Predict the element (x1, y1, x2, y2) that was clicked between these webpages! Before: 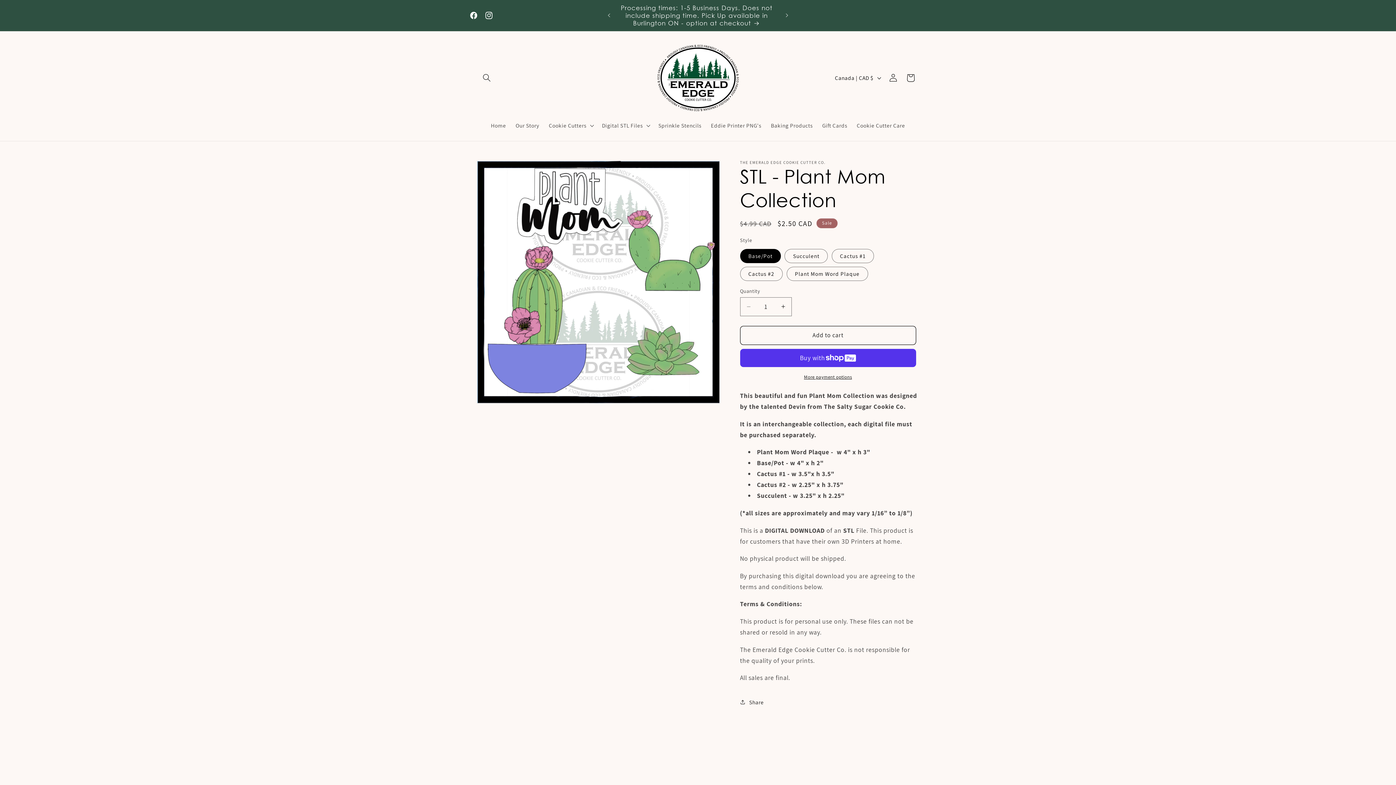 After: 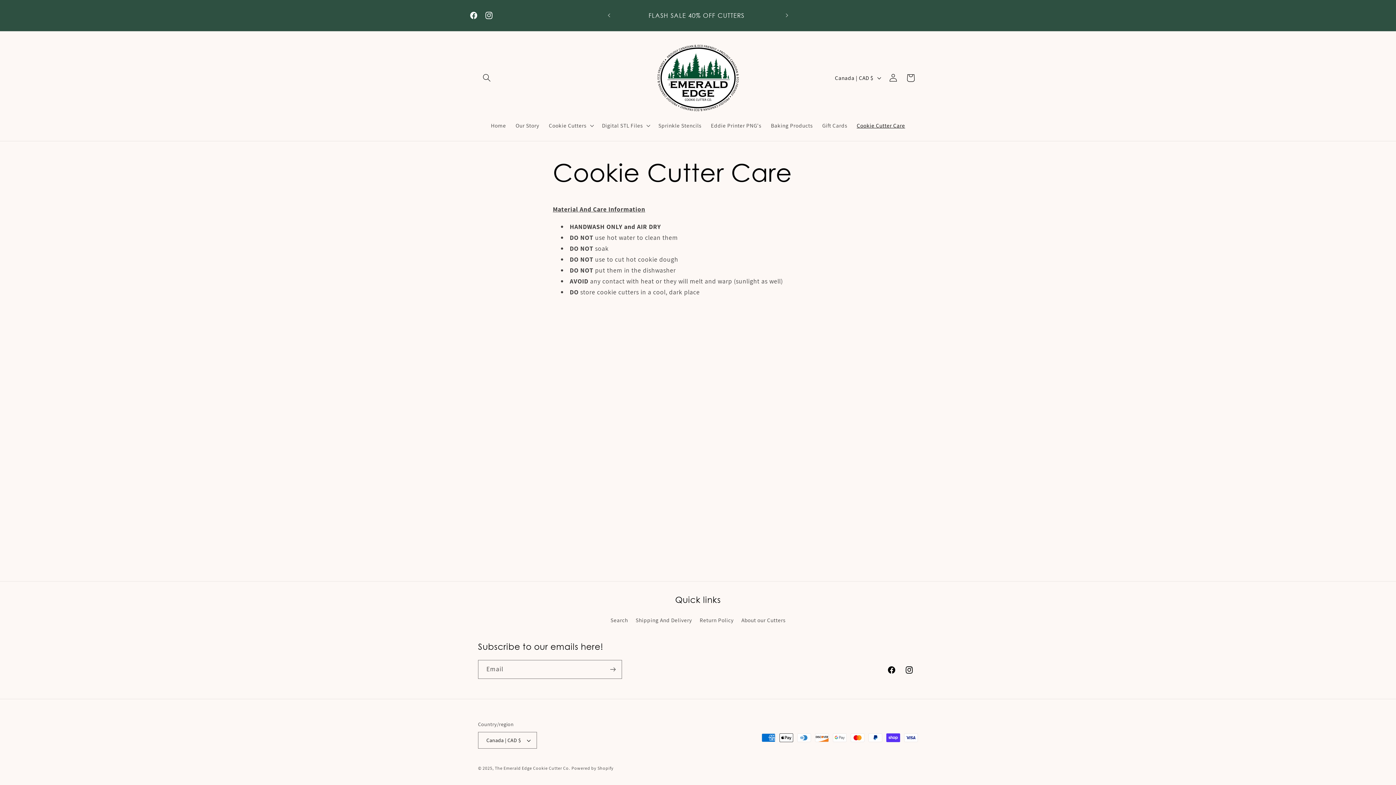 Action: label: Cookie Cutter Care bbox: (852, 117, 910, 133)